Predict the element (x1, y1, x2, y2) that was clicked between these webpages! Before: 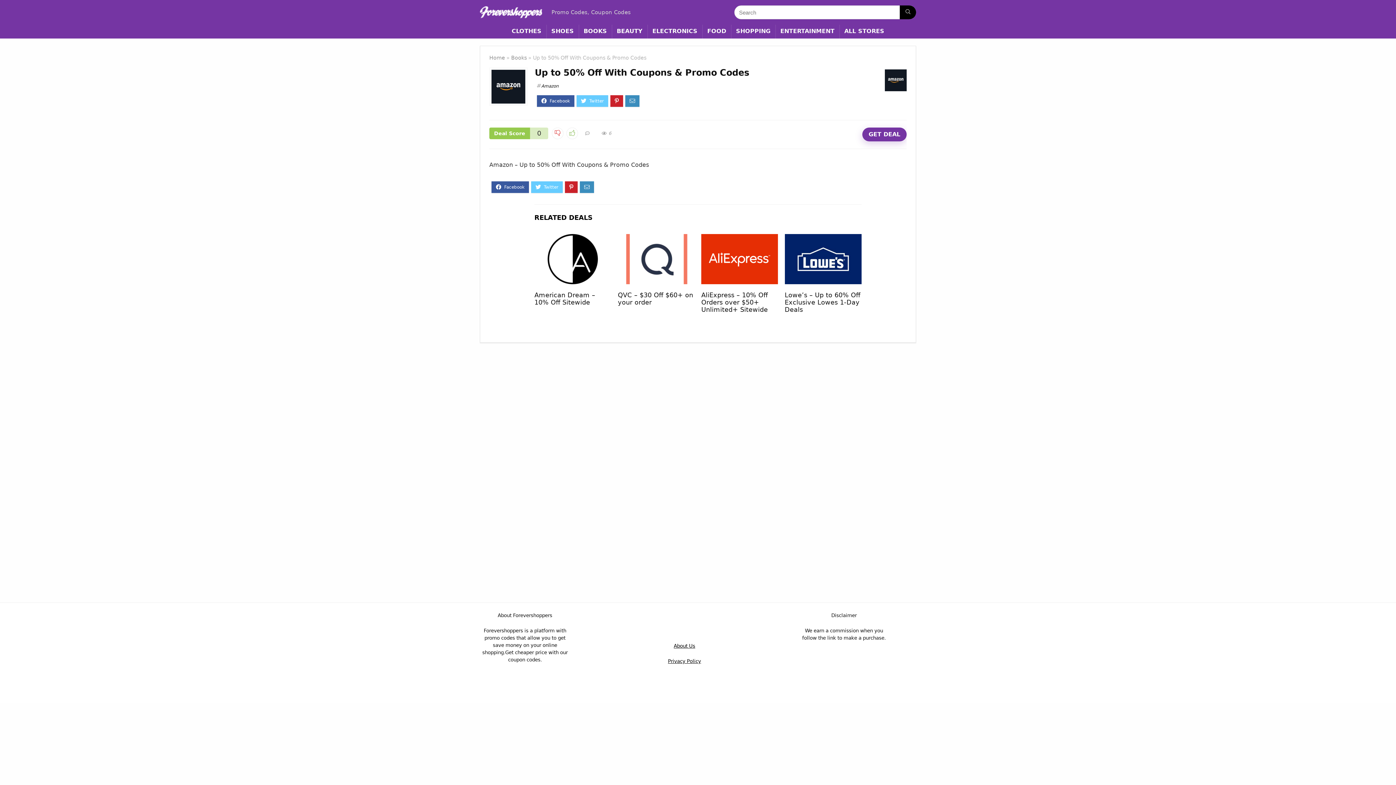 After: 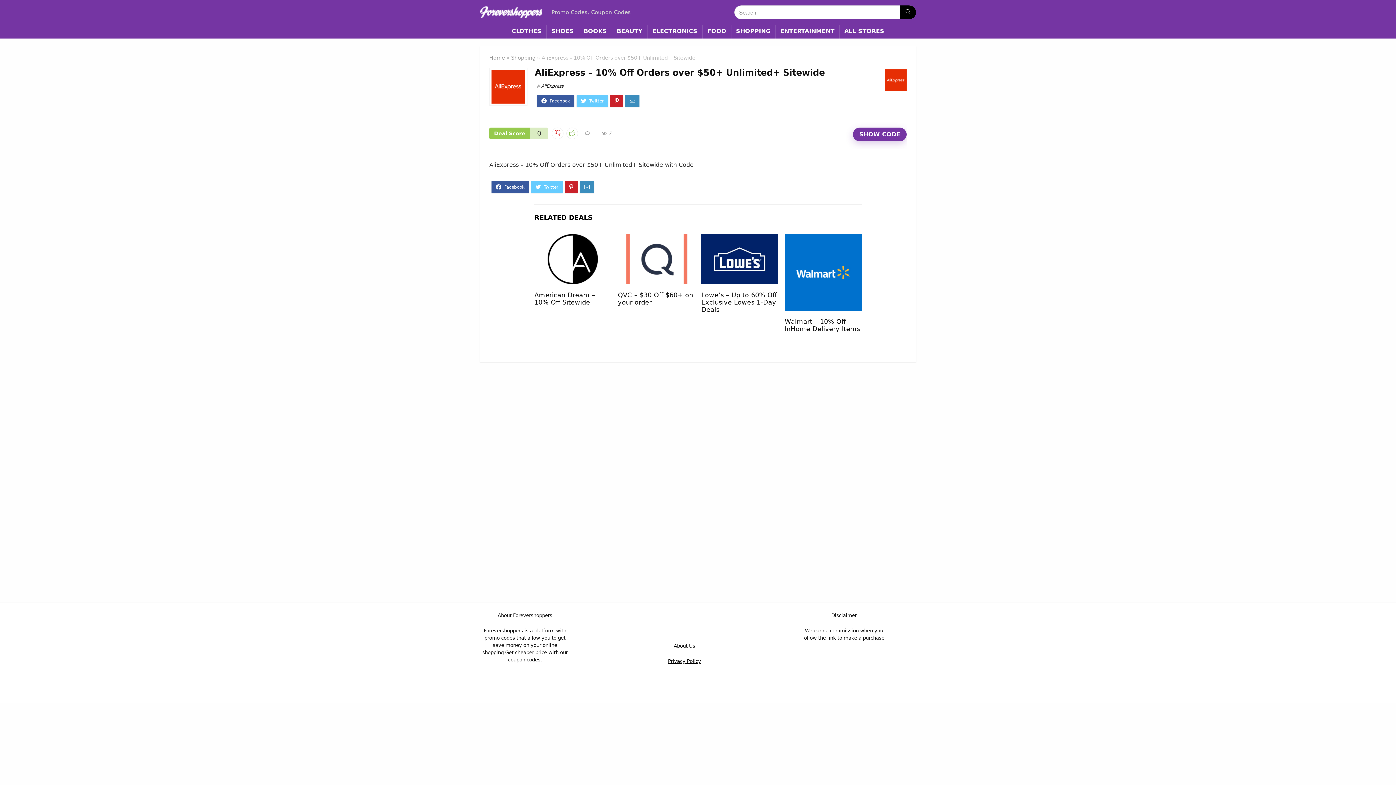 Action: label: AliExpress – 10% Off Orders over $50+ Unlimited+ Sitewide bbox: (701, 291, 768, 313)